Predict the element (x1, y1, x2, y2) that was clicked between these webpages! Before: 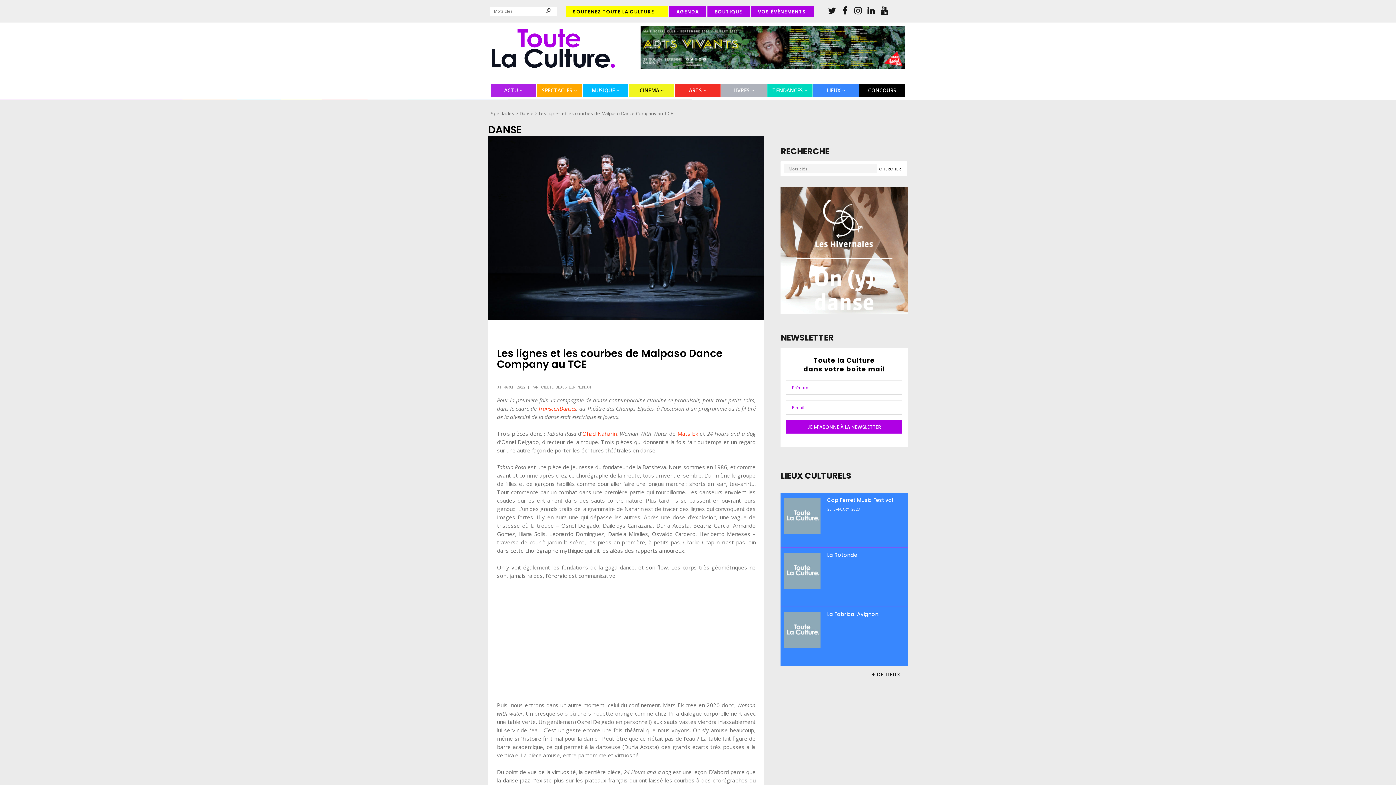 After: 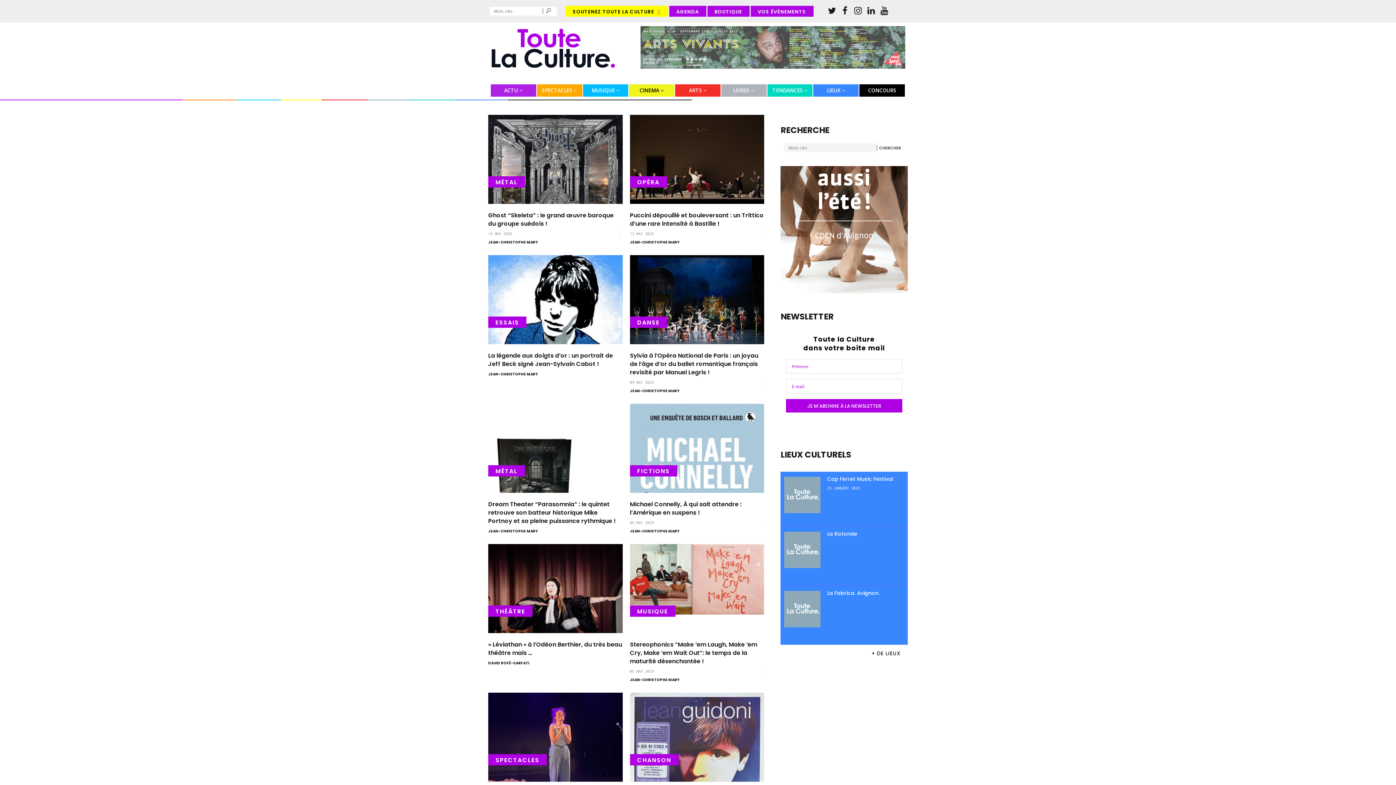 Action: bbox: (877, 169, 903, 178) label: CHERCHER